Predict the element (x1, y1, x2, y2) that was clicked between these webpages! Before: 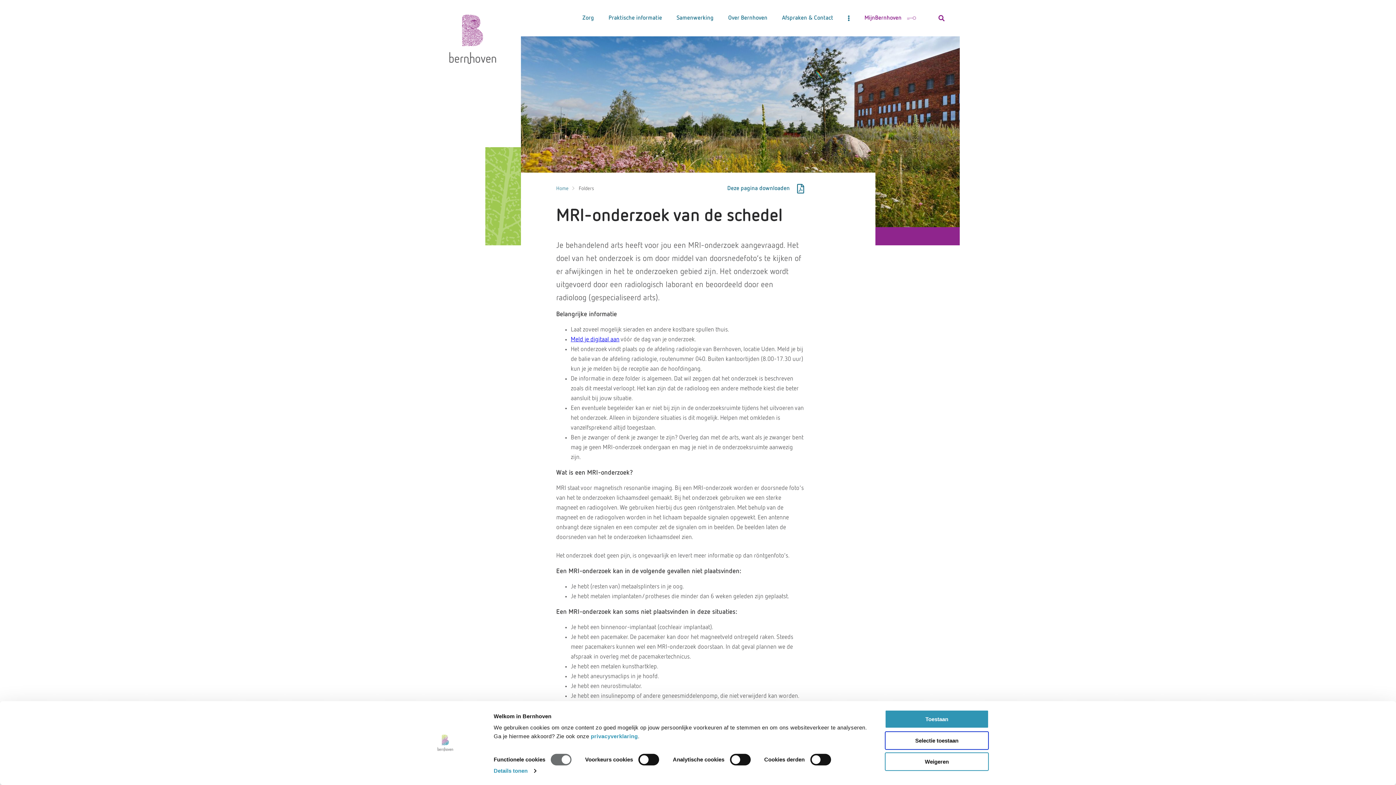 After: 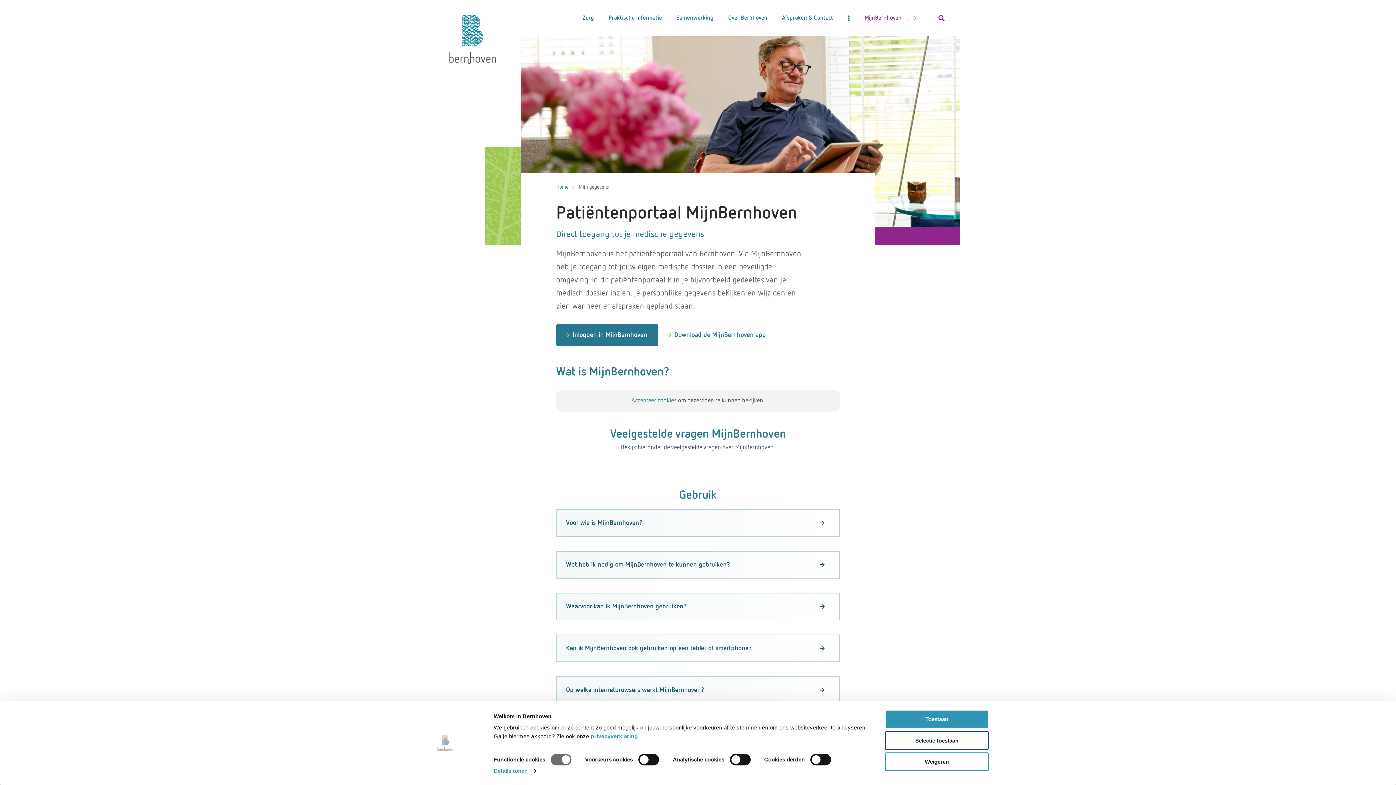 Action: bbox: (857, 0, 923, 36) label: MijnBernhoven